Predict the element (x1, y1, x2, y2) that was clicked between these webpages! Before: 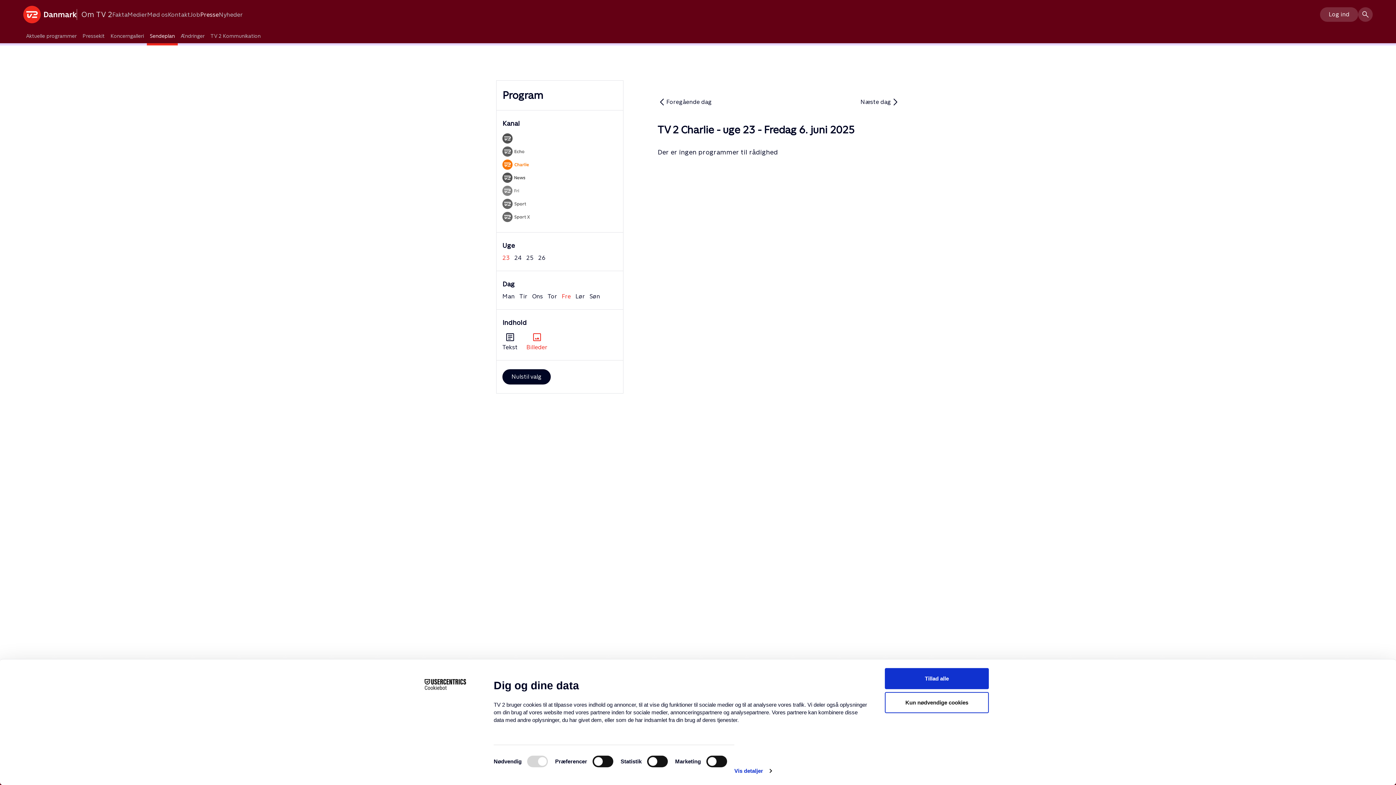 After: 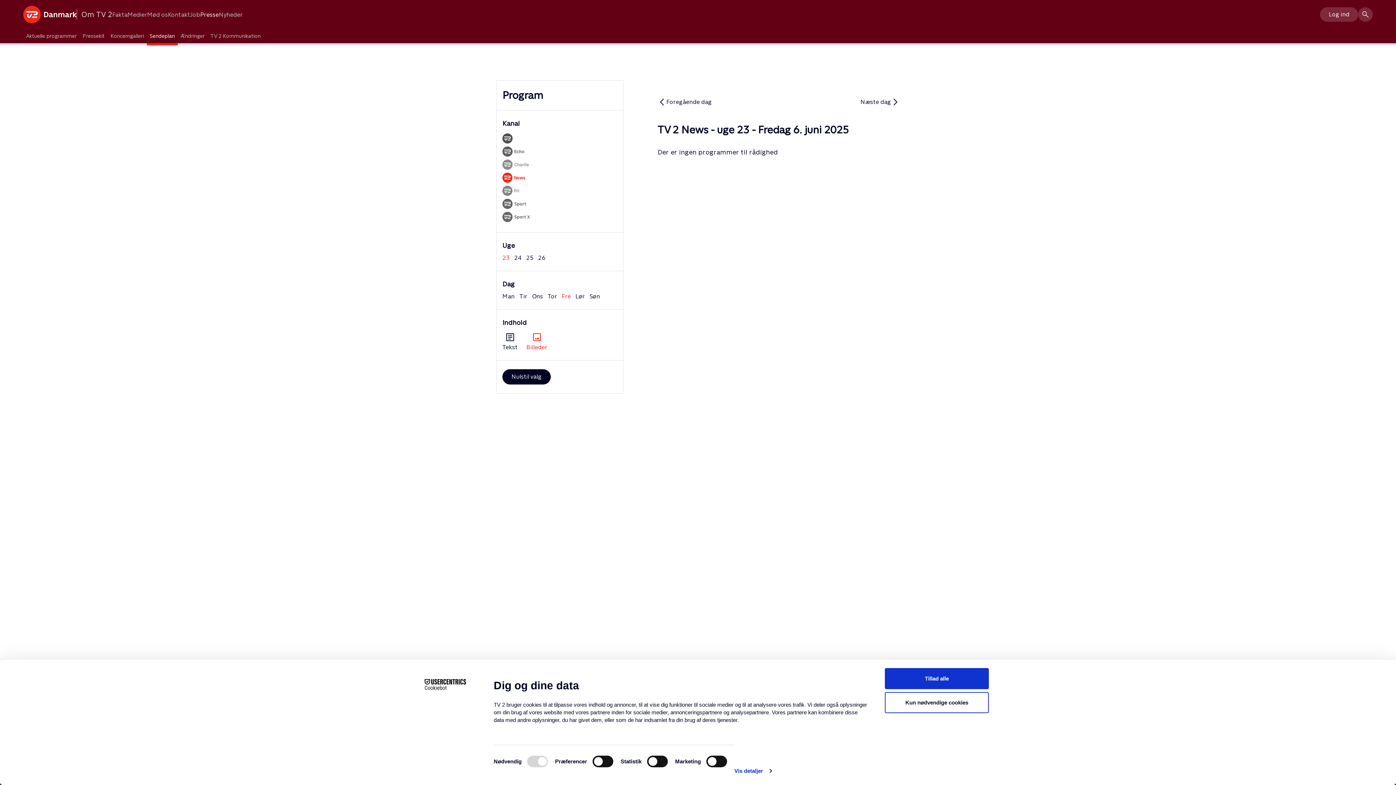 Action: bbox: (502, 173, 525, 180)